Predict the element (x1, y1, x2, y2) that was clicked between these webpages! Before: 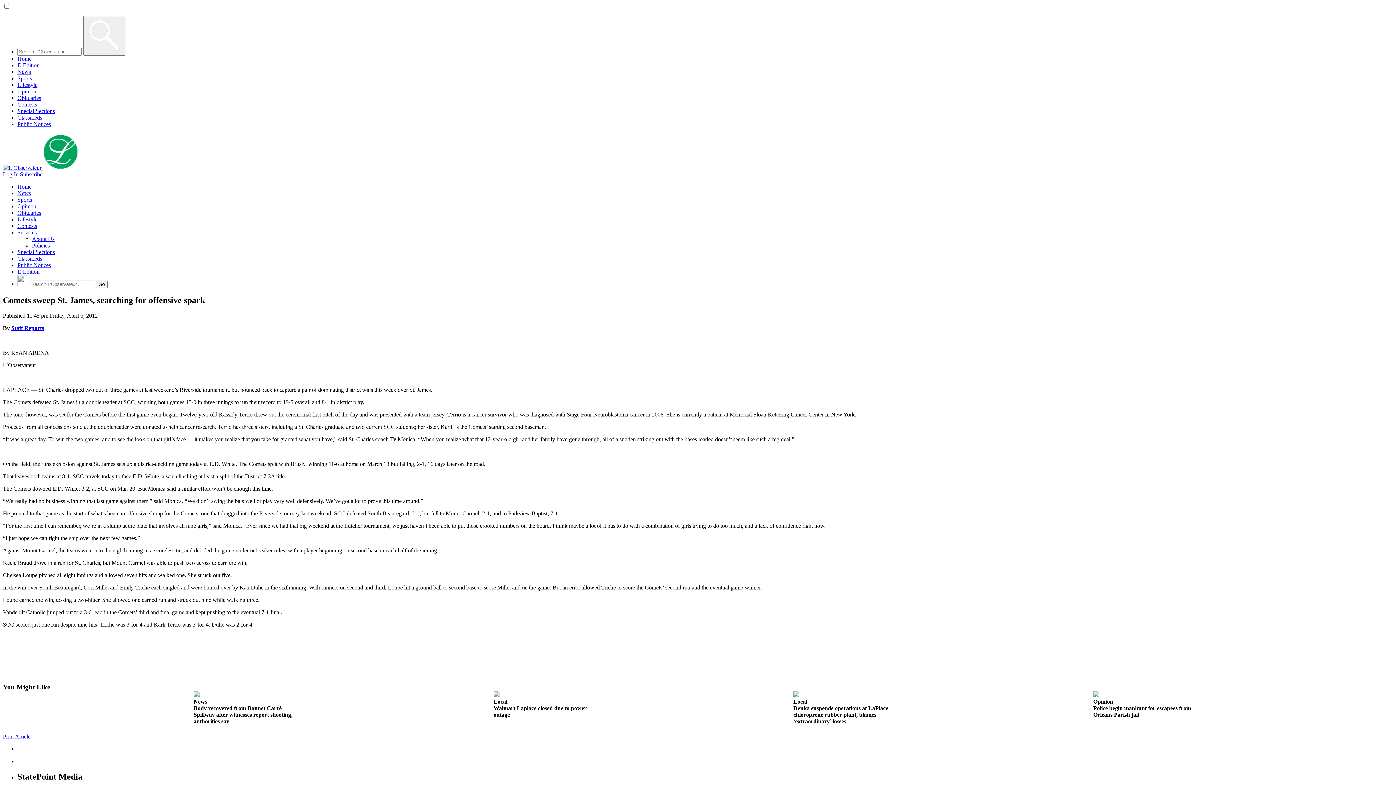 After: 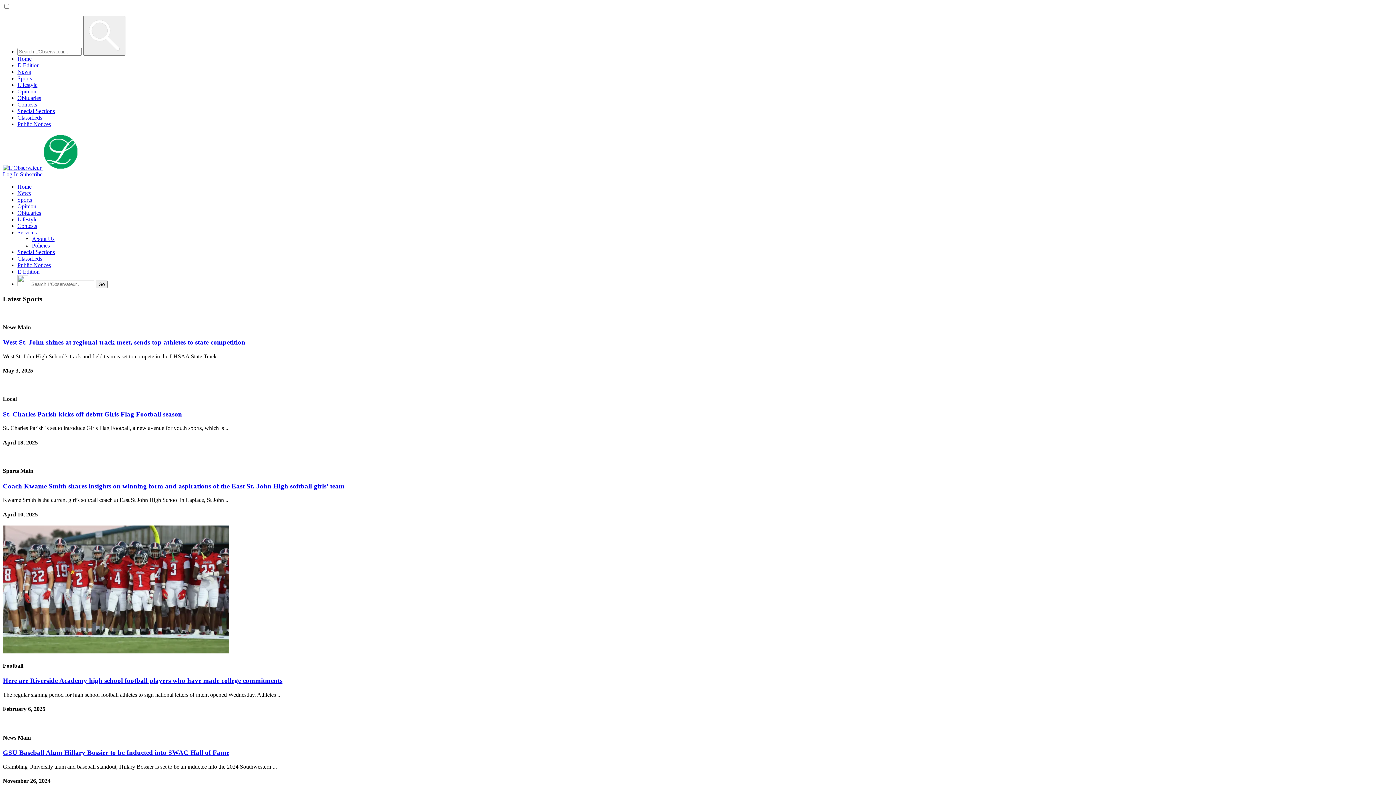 Action: bbox: (17, 196, 32, 202) label: Sports